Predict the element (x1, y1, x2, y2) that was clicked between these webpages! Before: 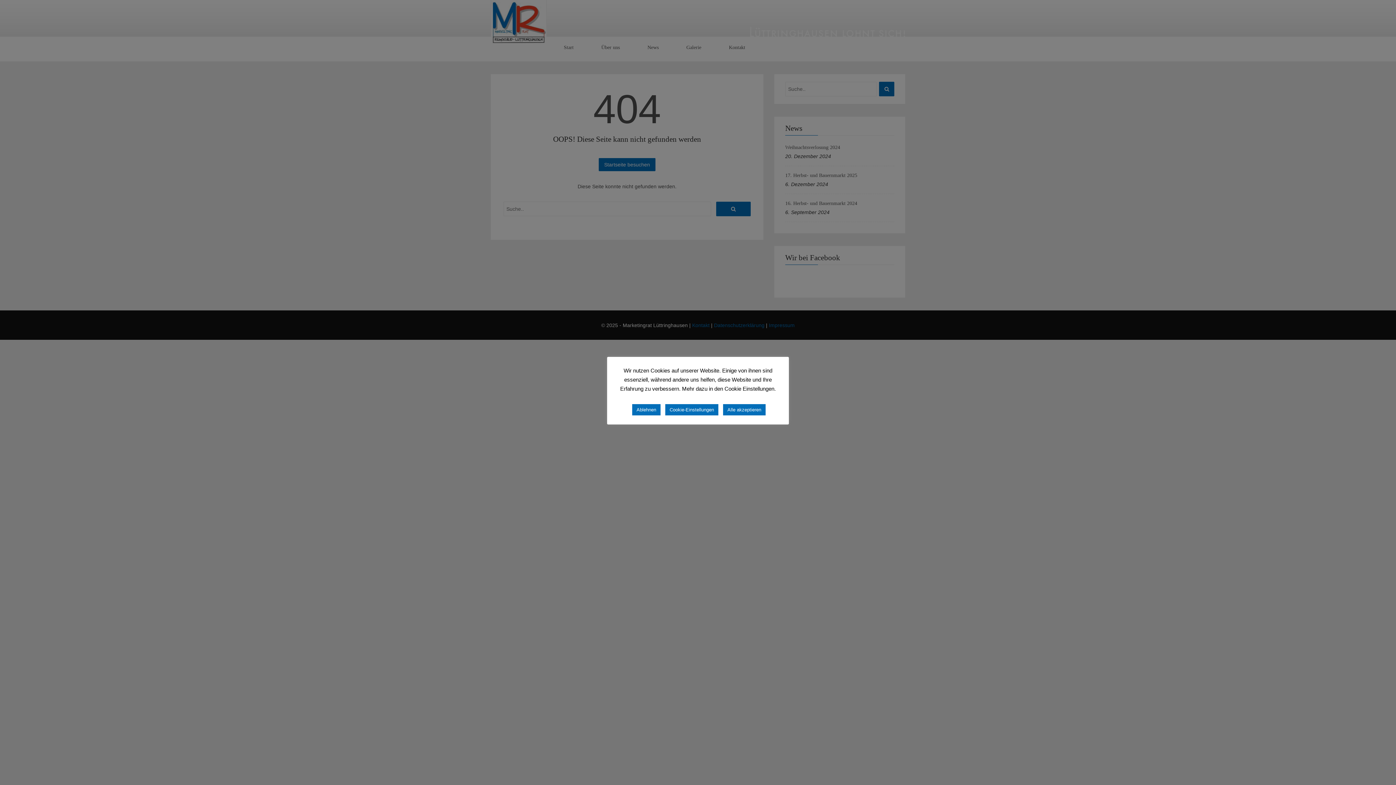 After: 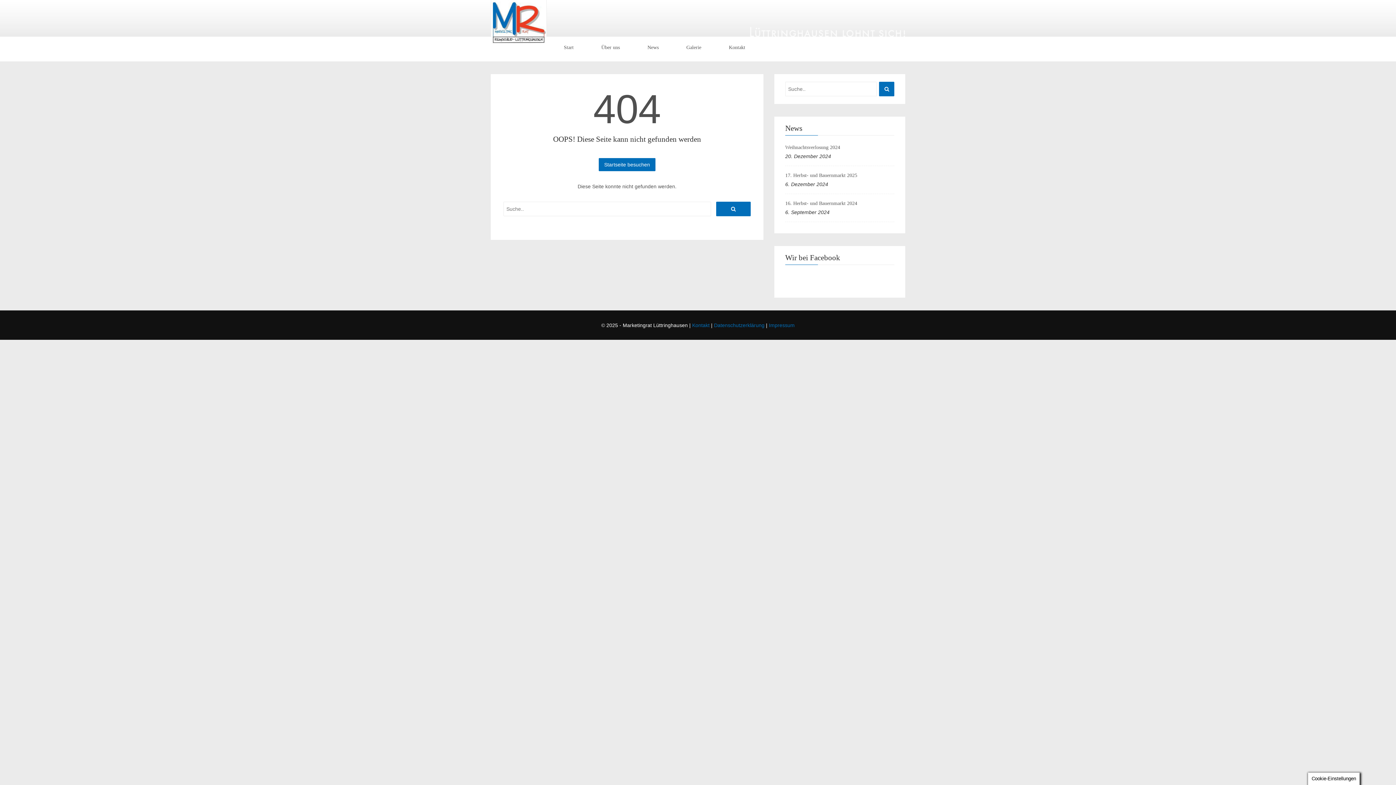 Action: label: Alle akzeptieren bbox: (723, 404, 765, 415)